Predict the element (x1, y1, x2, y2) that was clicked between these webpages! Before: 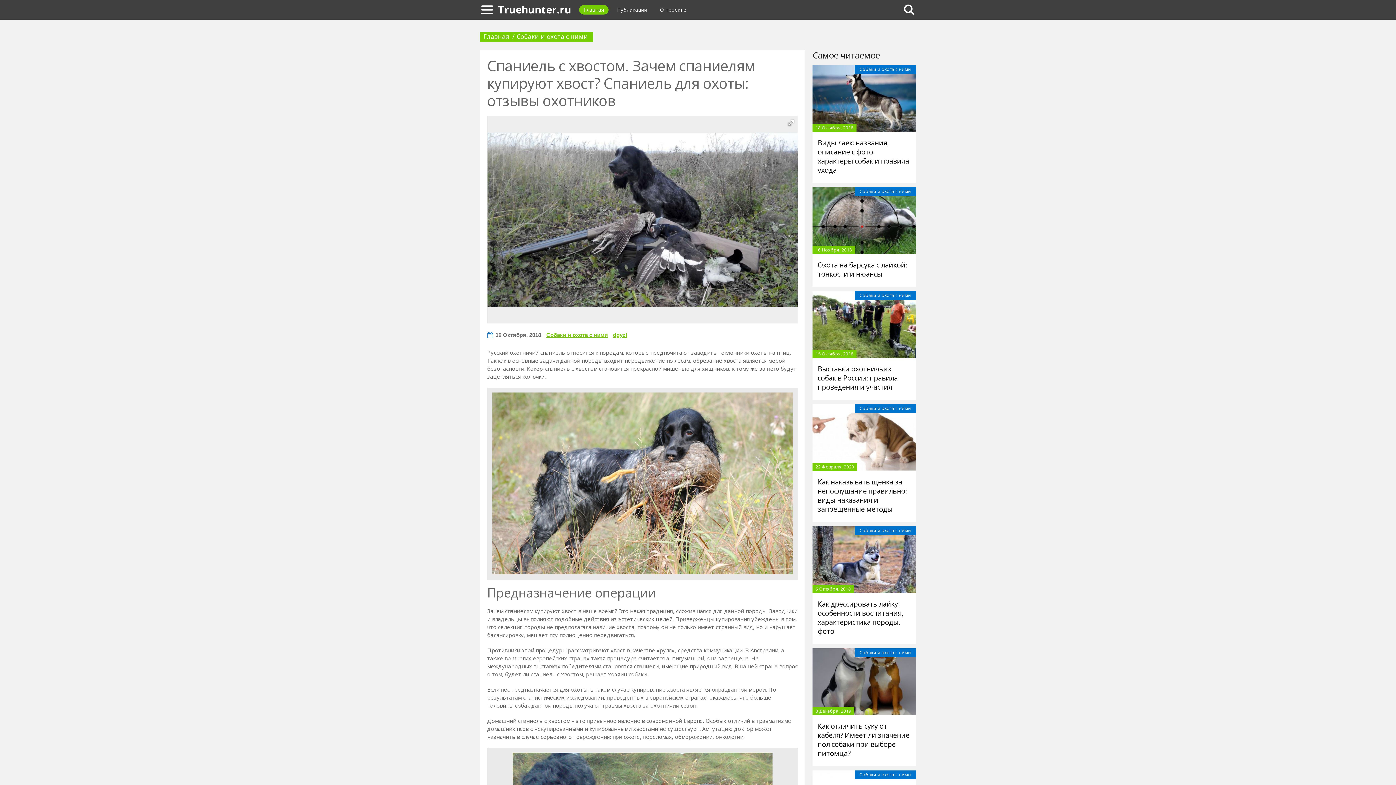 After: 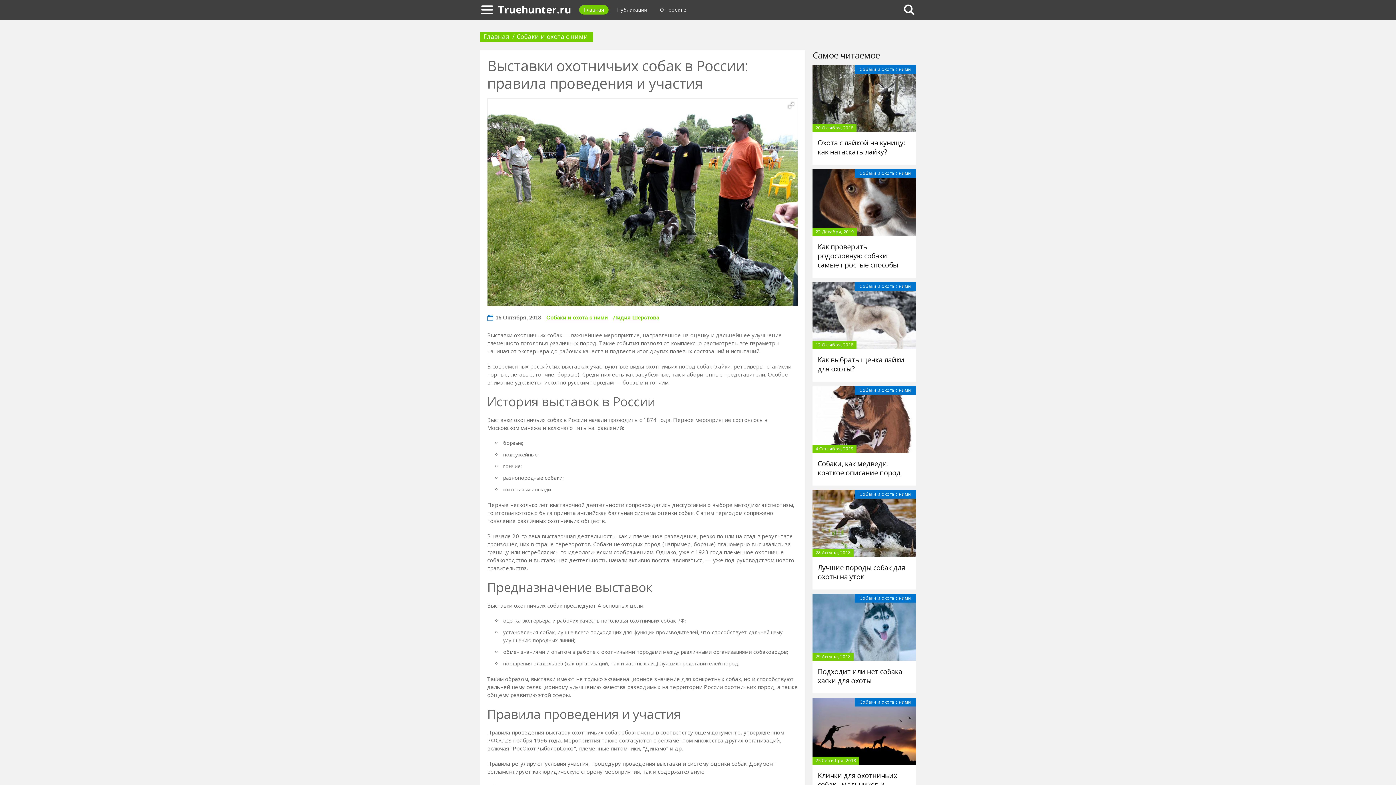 Action: label: Выставки охотничьих собак в России: правила проведения и участия bbox: (817, 364, 898, 392)